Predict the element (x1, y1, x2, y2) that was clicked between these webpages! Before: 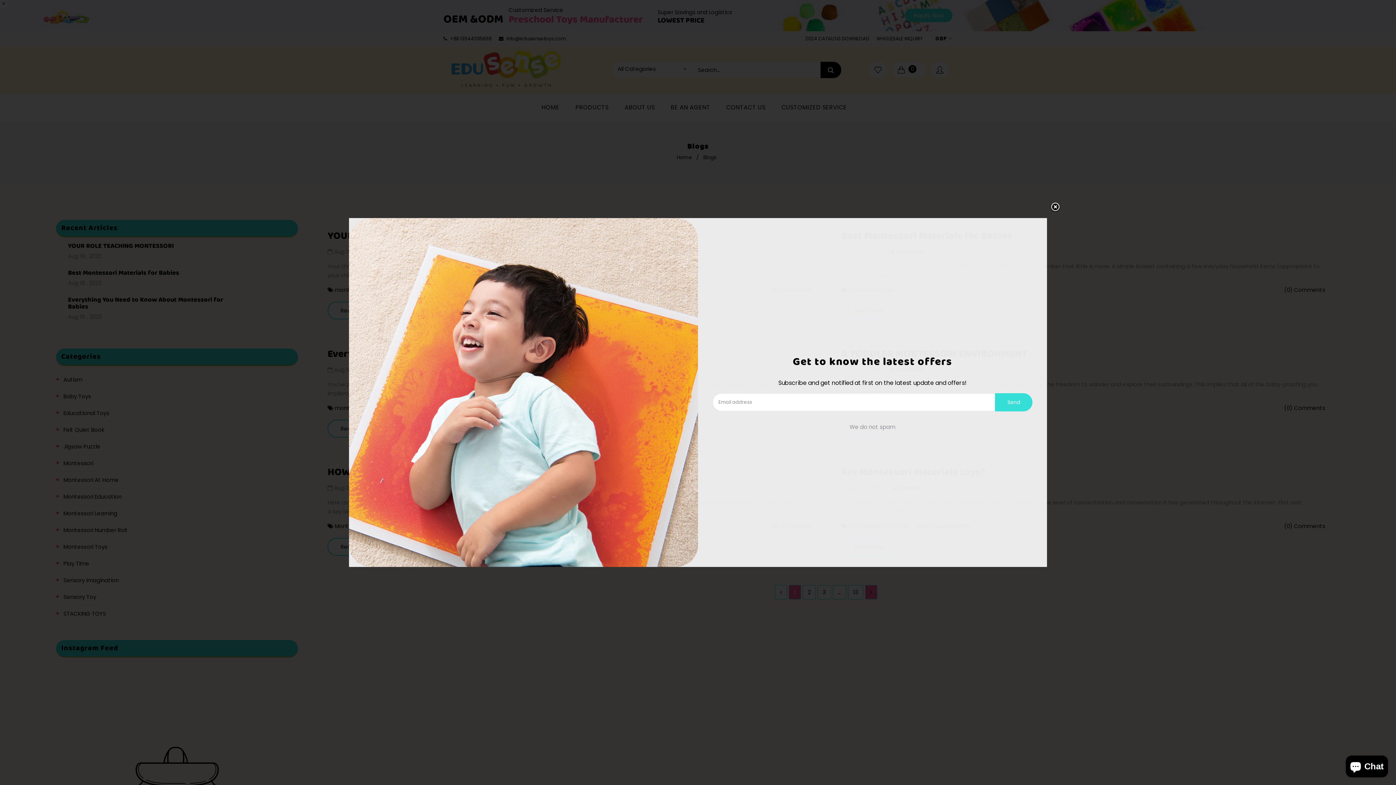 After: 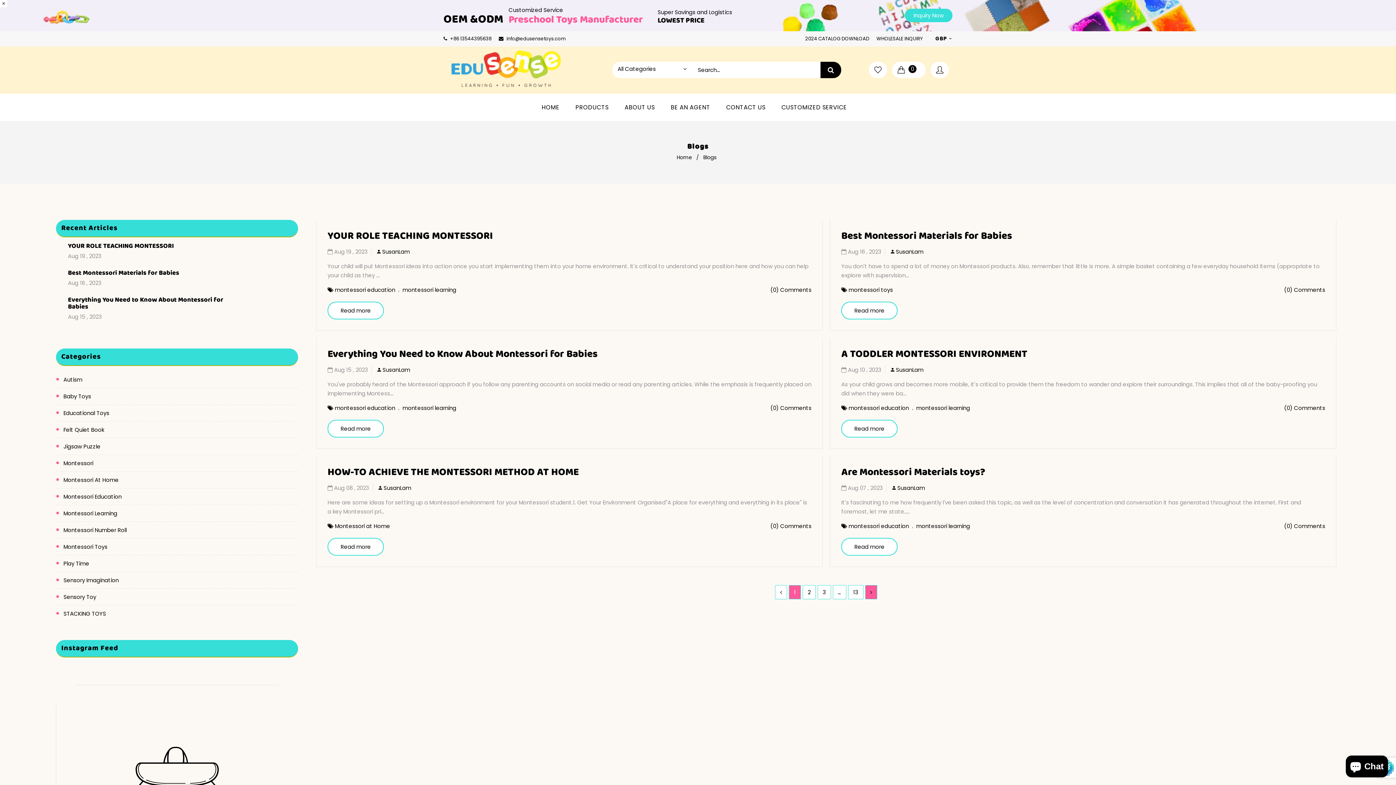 Action: bbox: (995, 393, 1032, 411) label: Send